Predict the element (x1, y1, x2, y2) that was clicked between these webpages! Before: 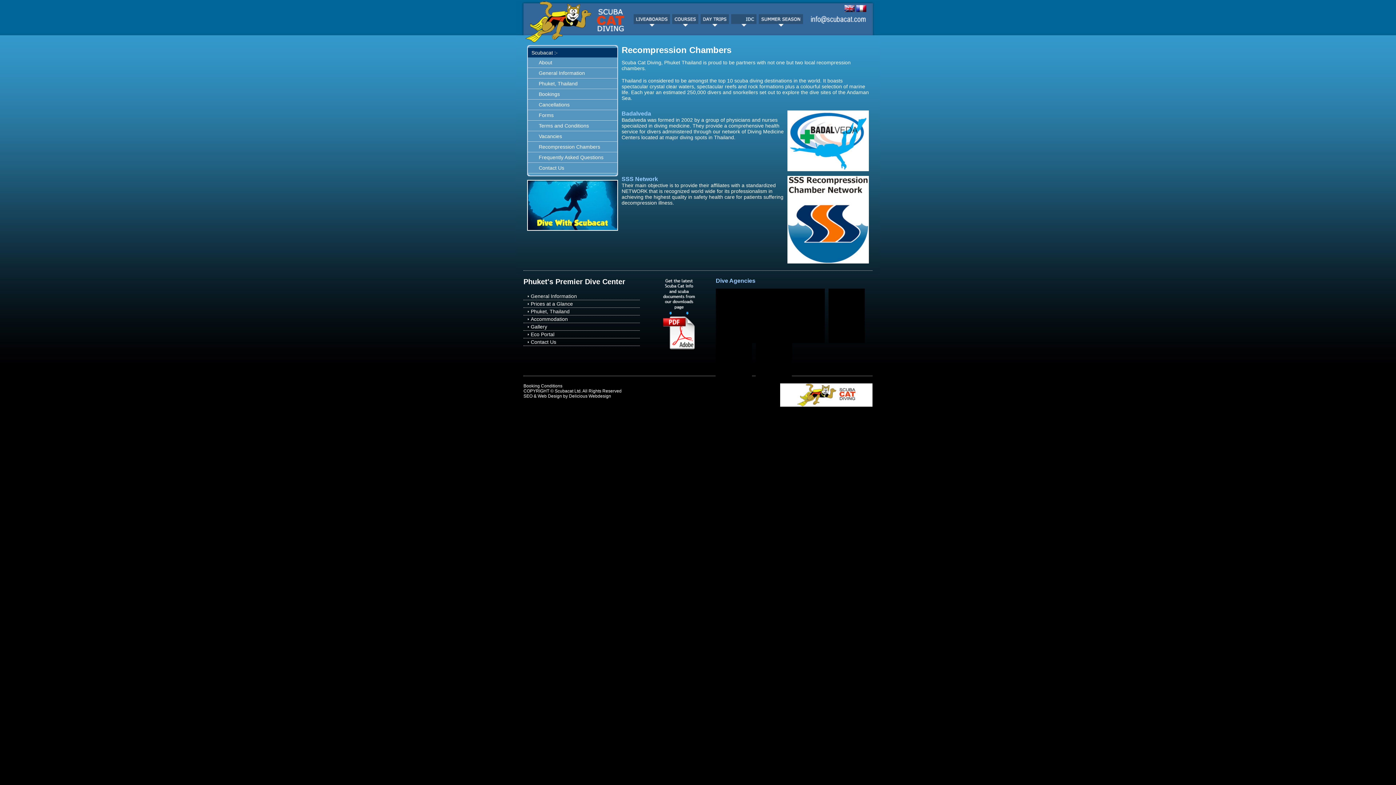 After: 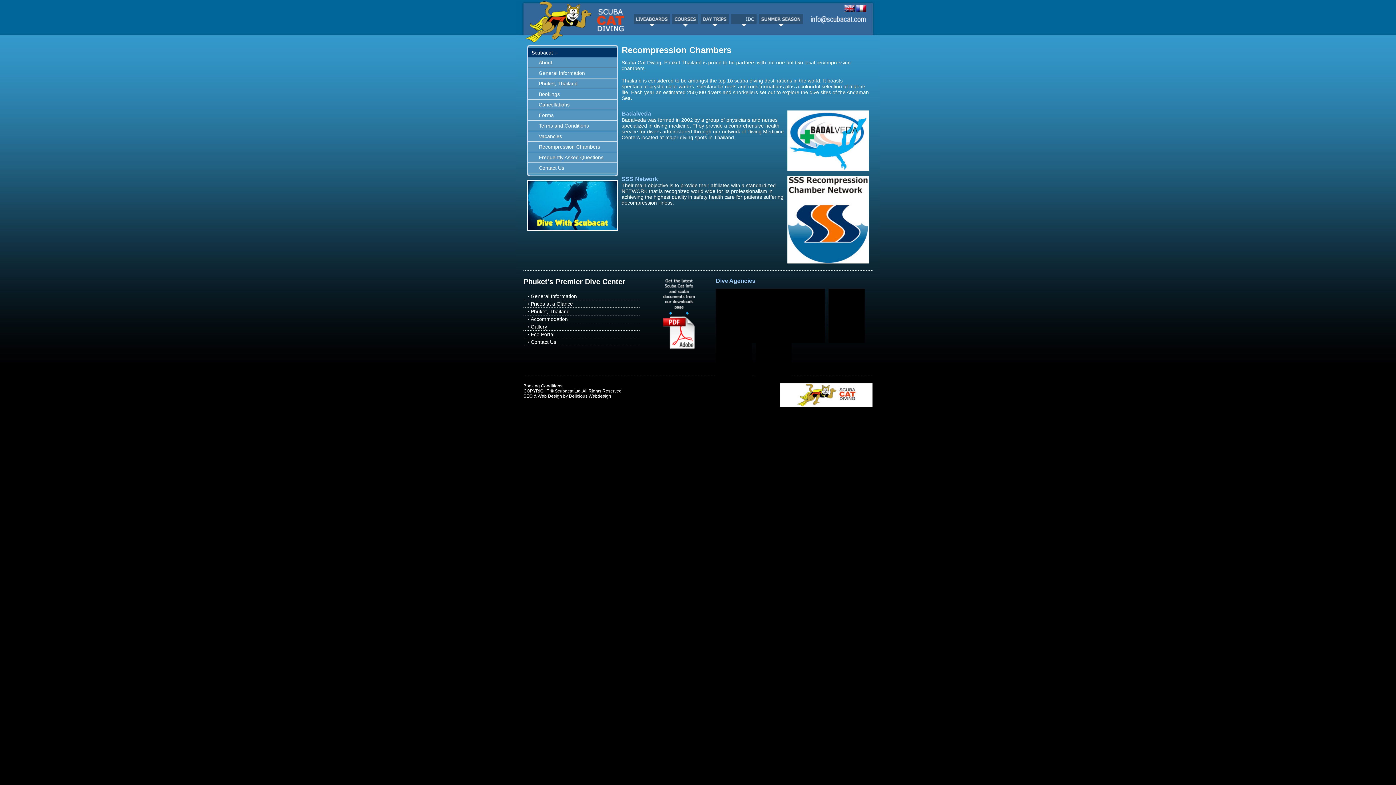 Action: bbox: (756, 343, 792, 397)